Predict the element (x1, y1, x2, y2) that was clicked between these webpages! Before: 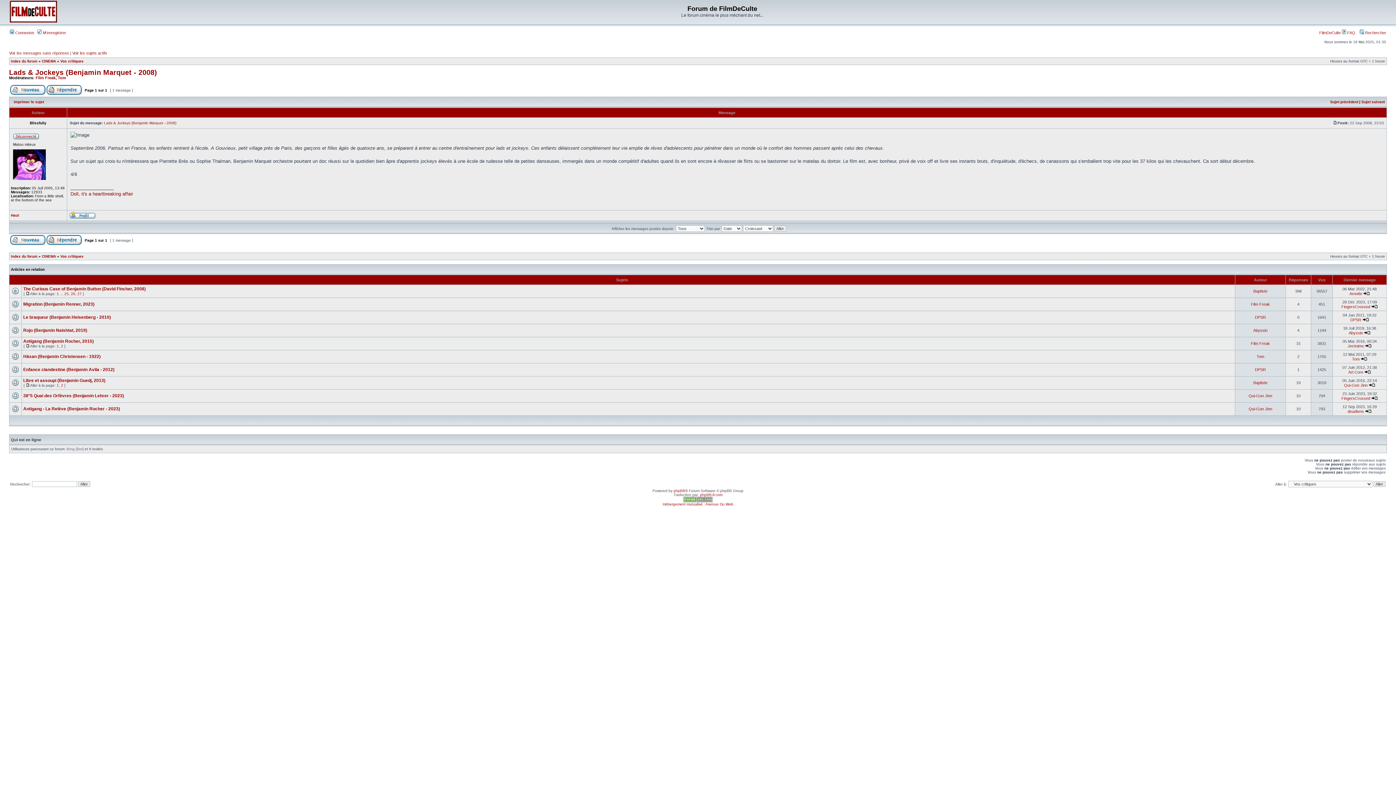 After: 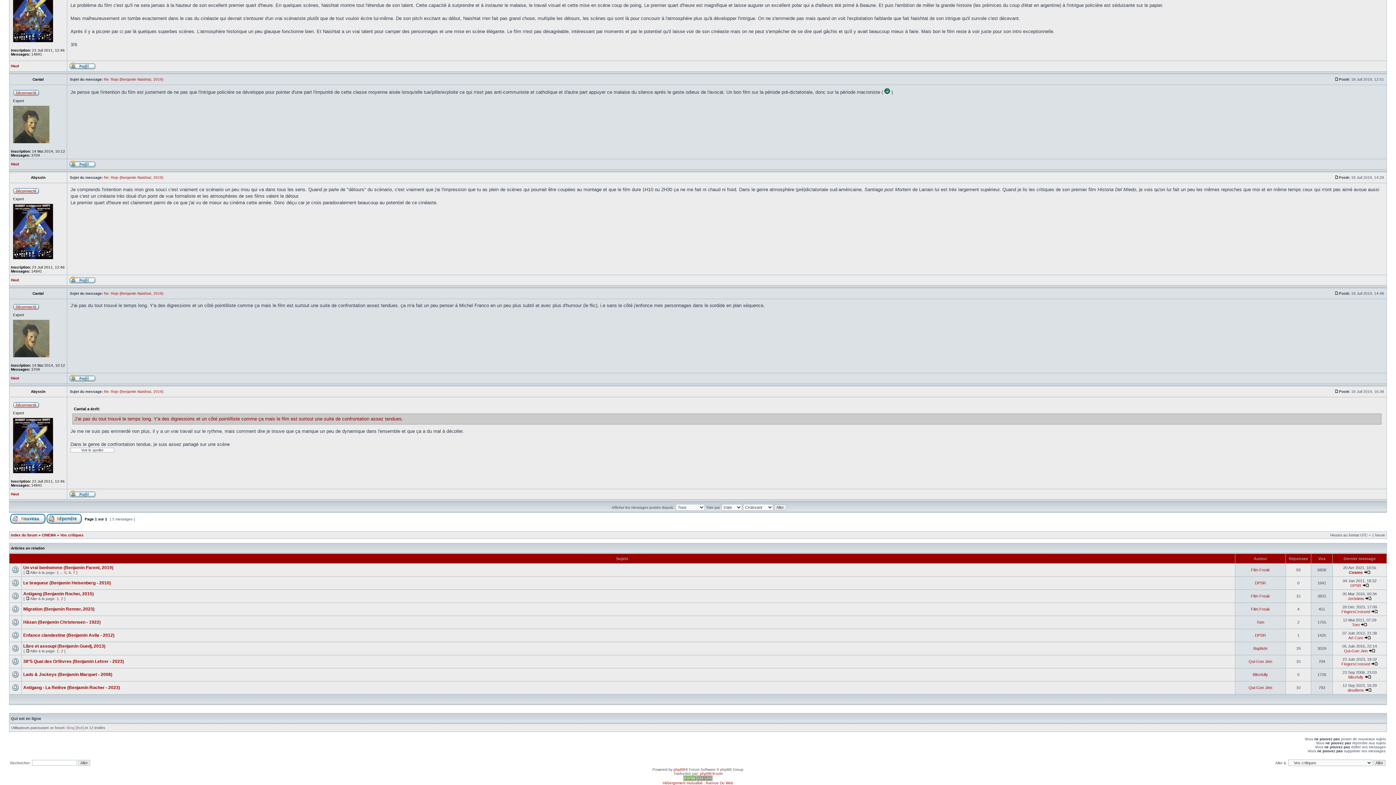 Action: bbox: (1364, 330, 1370, 335)